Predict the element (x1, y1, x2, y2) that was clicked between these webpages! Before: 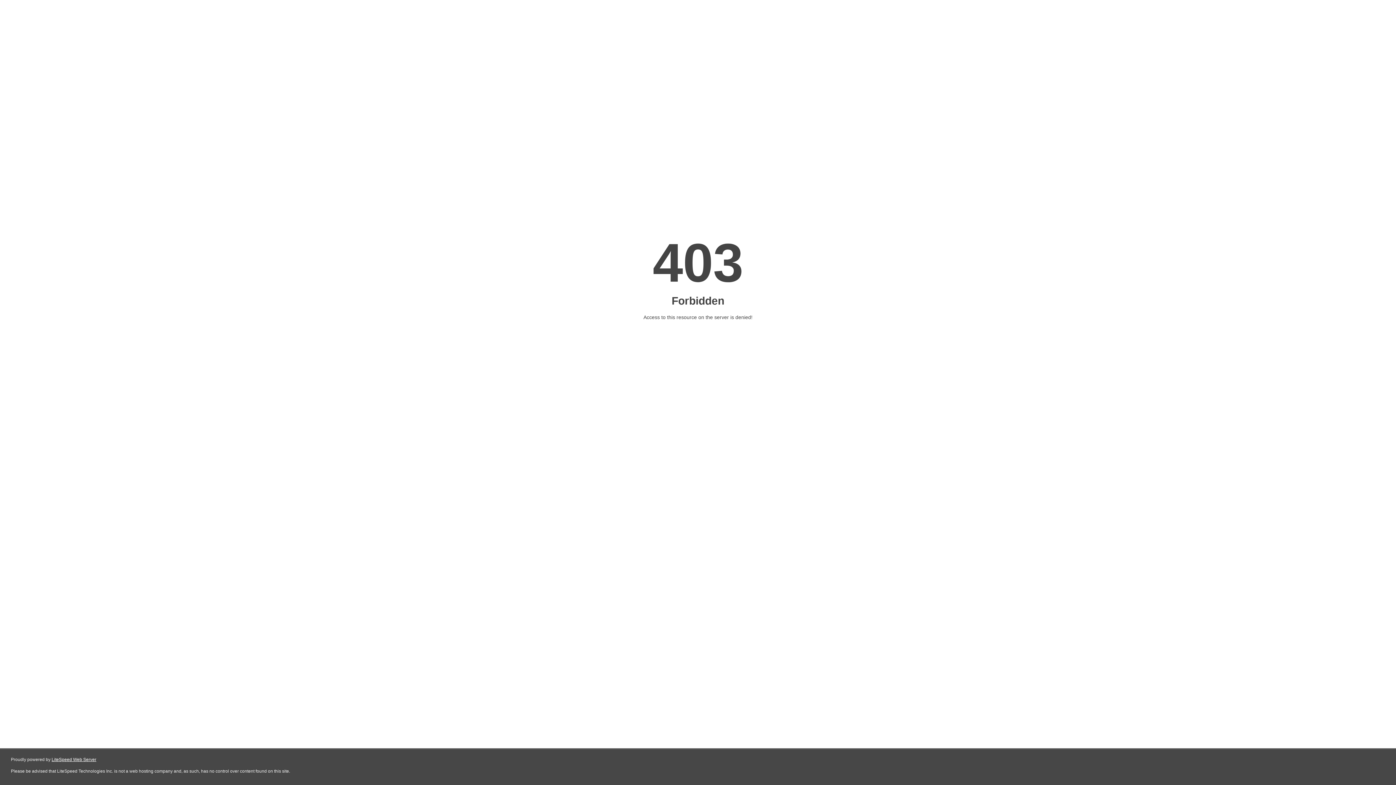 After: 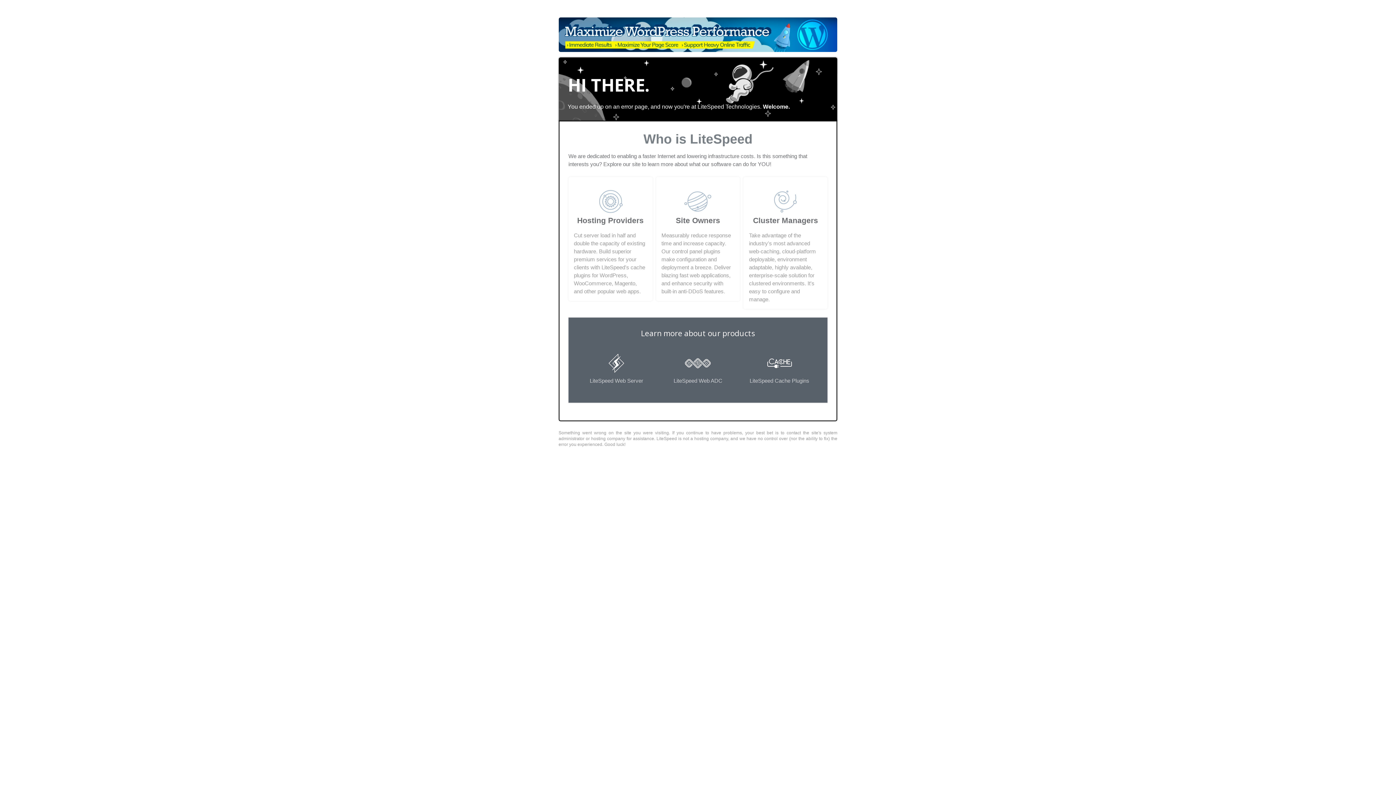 Action: bbox: (51, 757, 96, 762) label: LiteSpeed Web Server